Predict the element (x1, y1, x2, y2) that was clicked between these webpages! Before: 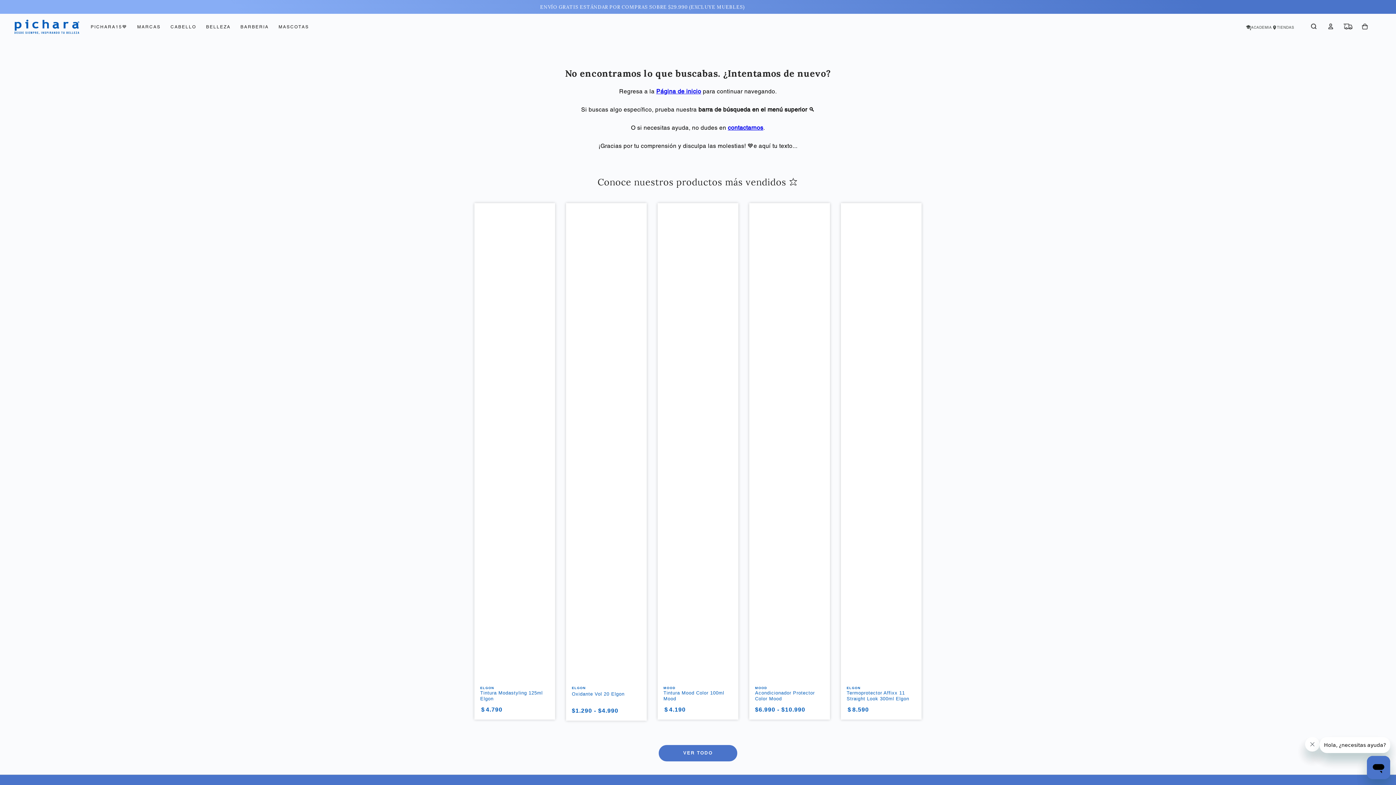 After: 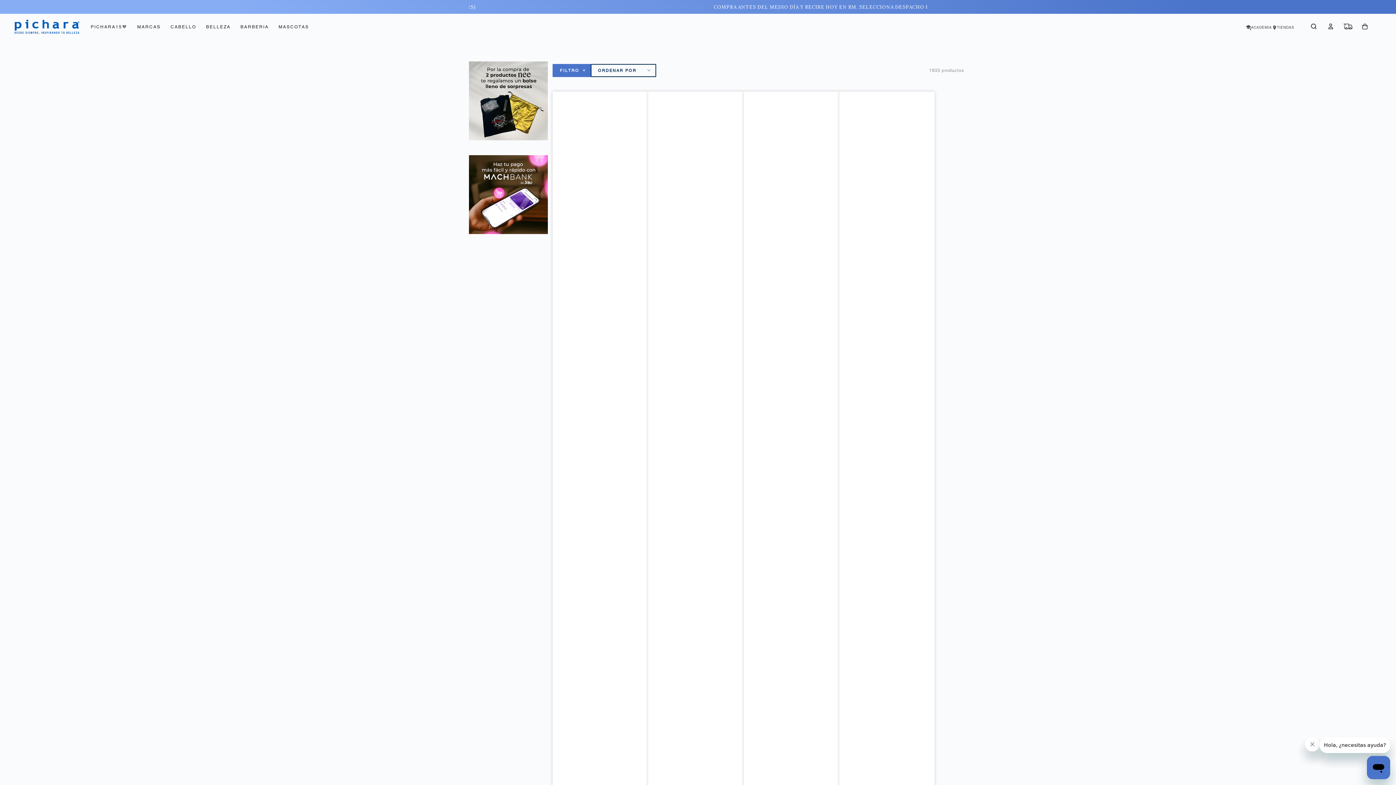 Action: label: ENVÍO GRATIS ESTÁNDAR POR COMPRAS SOBRE $29.990 (EXCLUYE MUEBLES) bbox: (595, 4, 800, 10)